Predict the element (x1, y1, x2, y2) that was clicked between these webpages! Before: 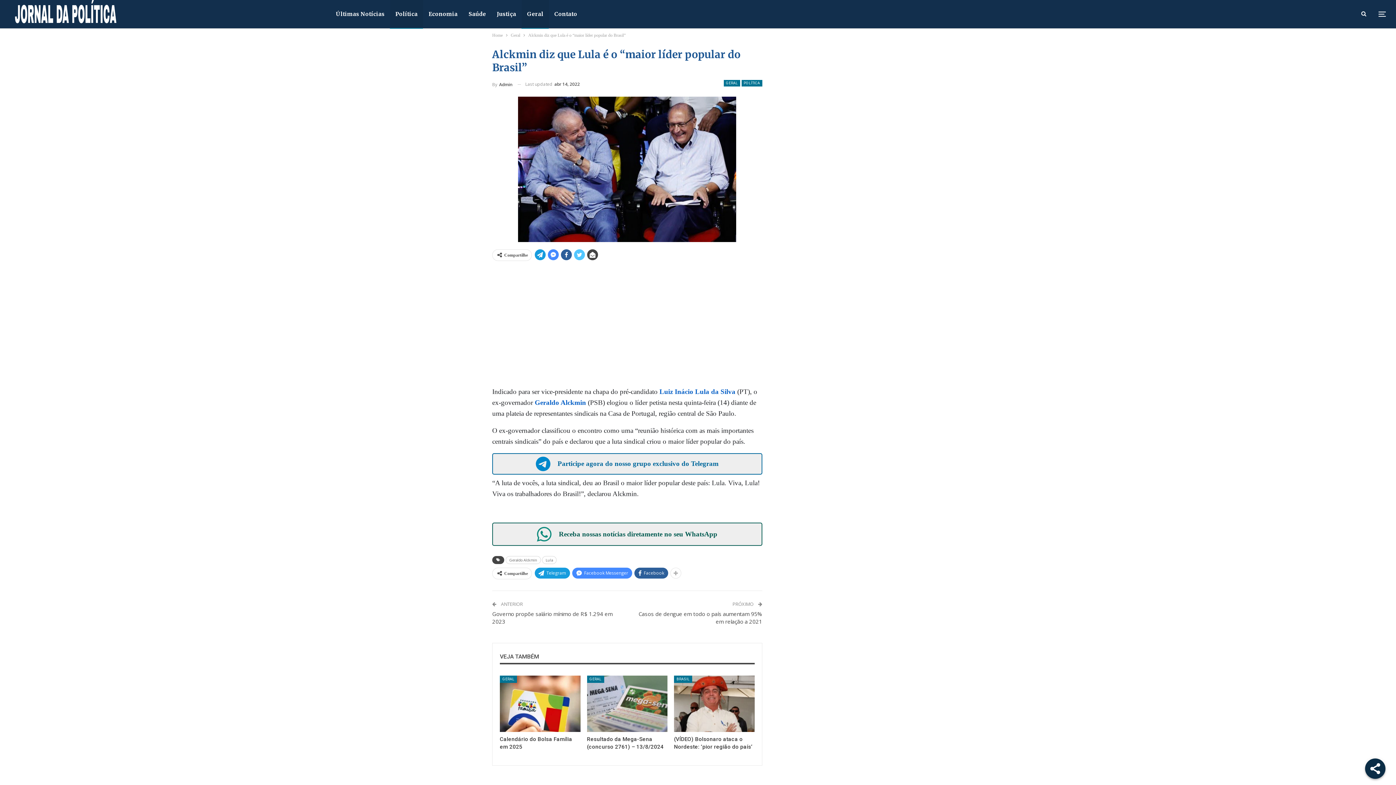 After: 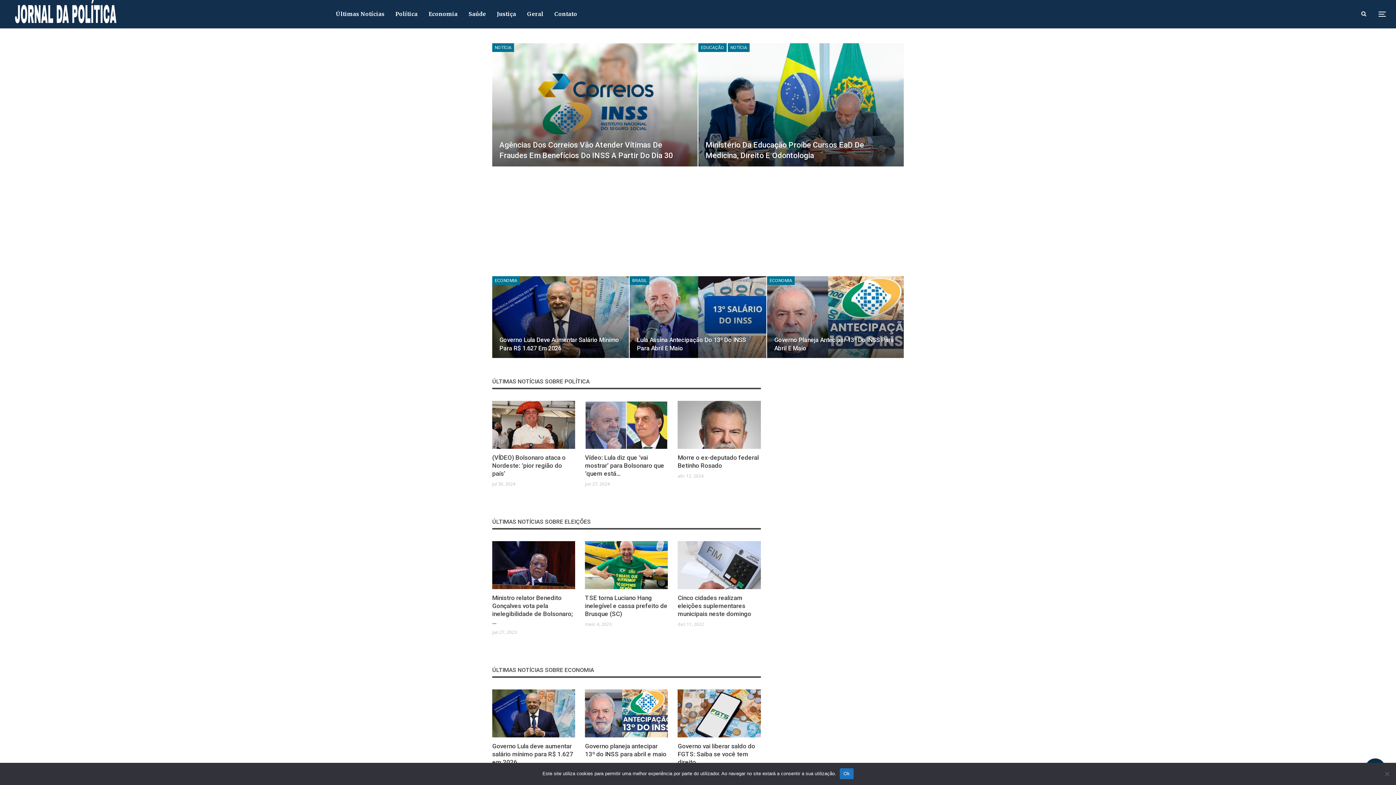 Action: label: Home bbox: (492, 31, 502, 39)